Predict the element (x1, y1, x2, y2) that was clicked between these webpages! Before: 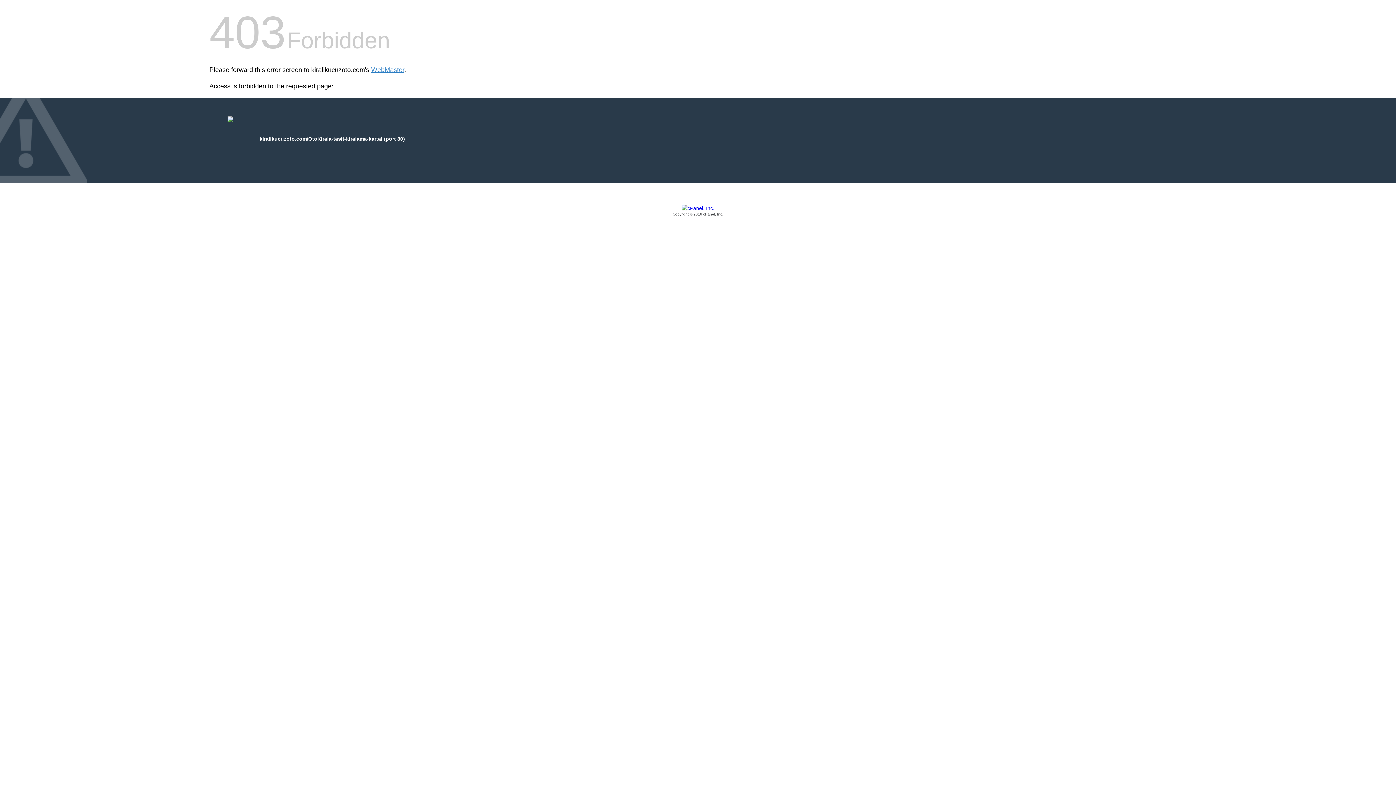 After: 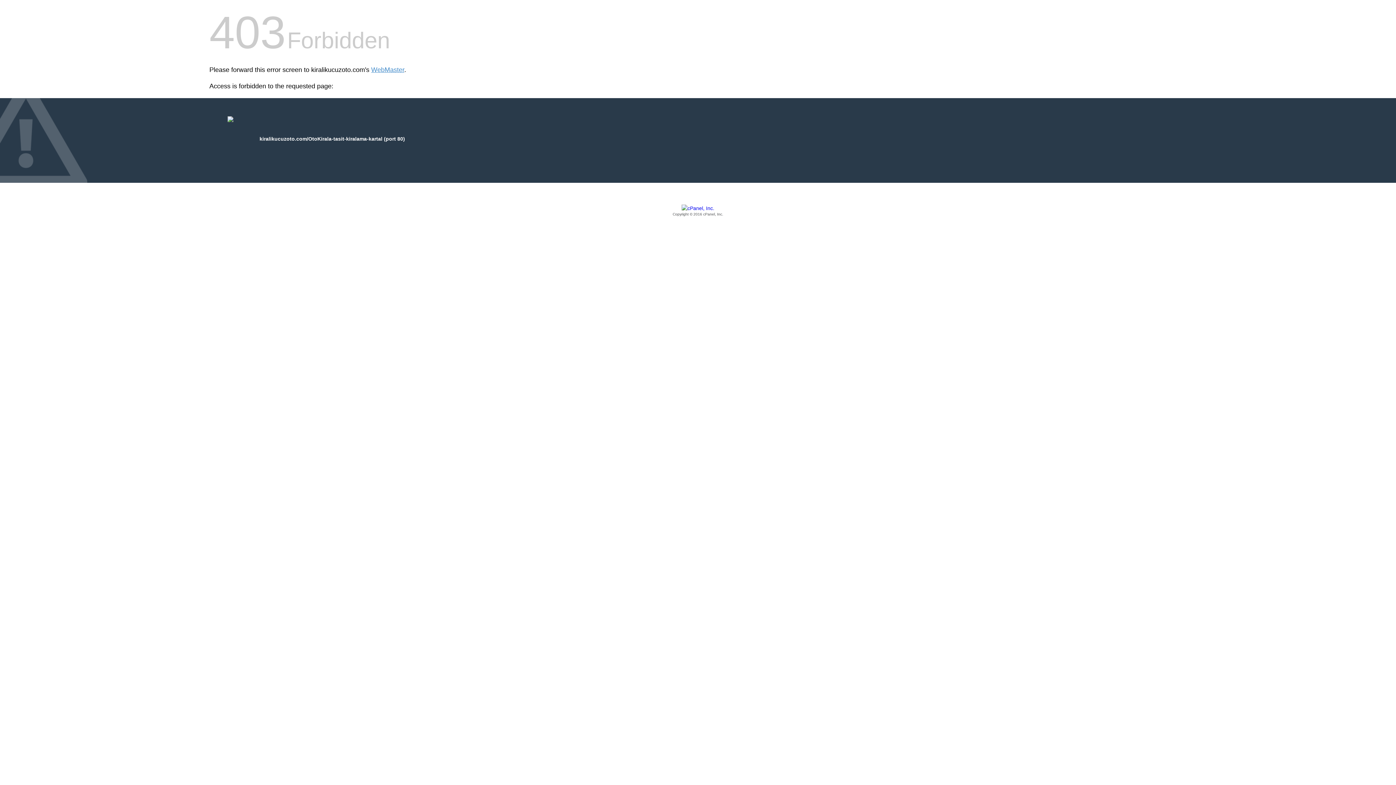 Action: label: Copyright © 2016 cPanel, Inc. bbox: (209, 205, 1186, 217)